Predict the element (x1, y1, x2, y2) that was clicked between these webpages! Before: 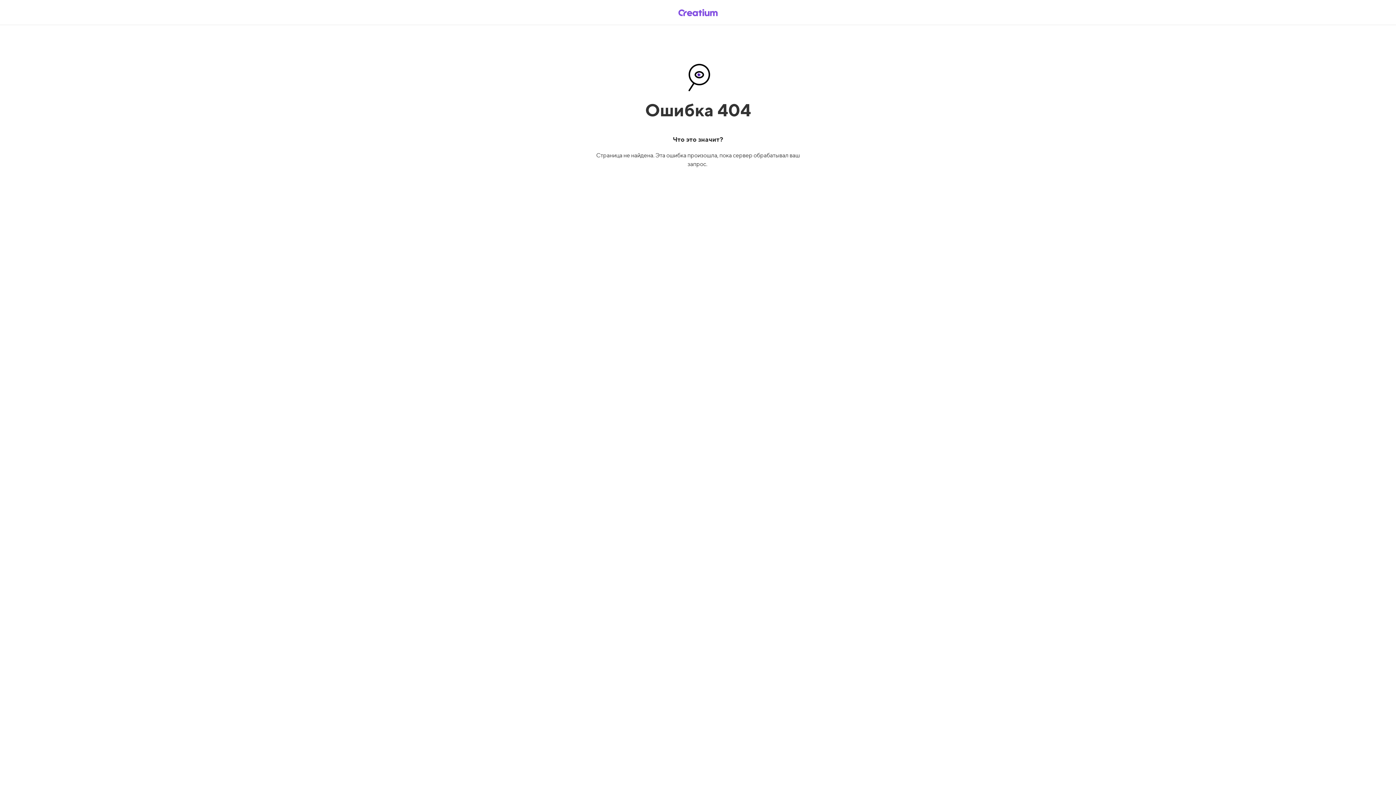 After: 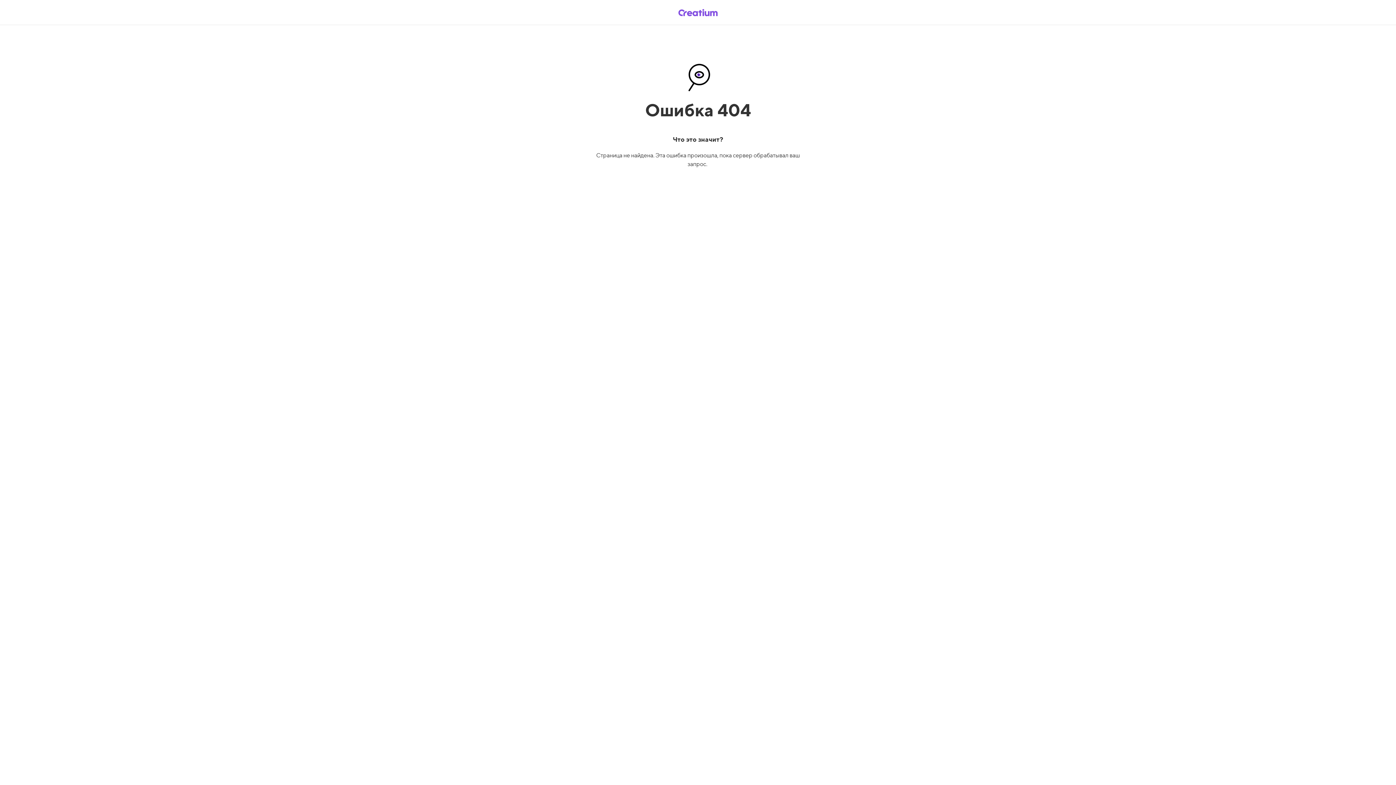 Action: bbox: (669, 5, 726, 19)